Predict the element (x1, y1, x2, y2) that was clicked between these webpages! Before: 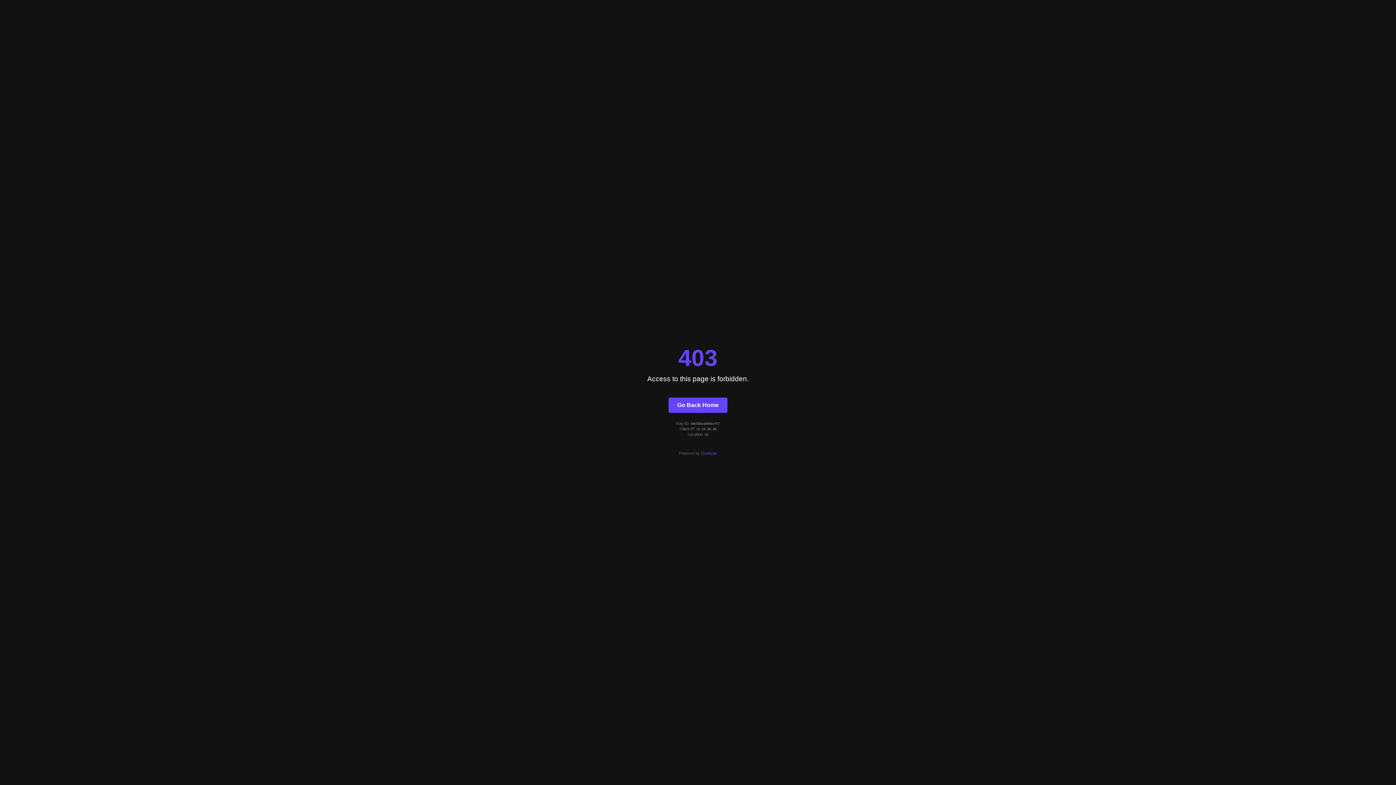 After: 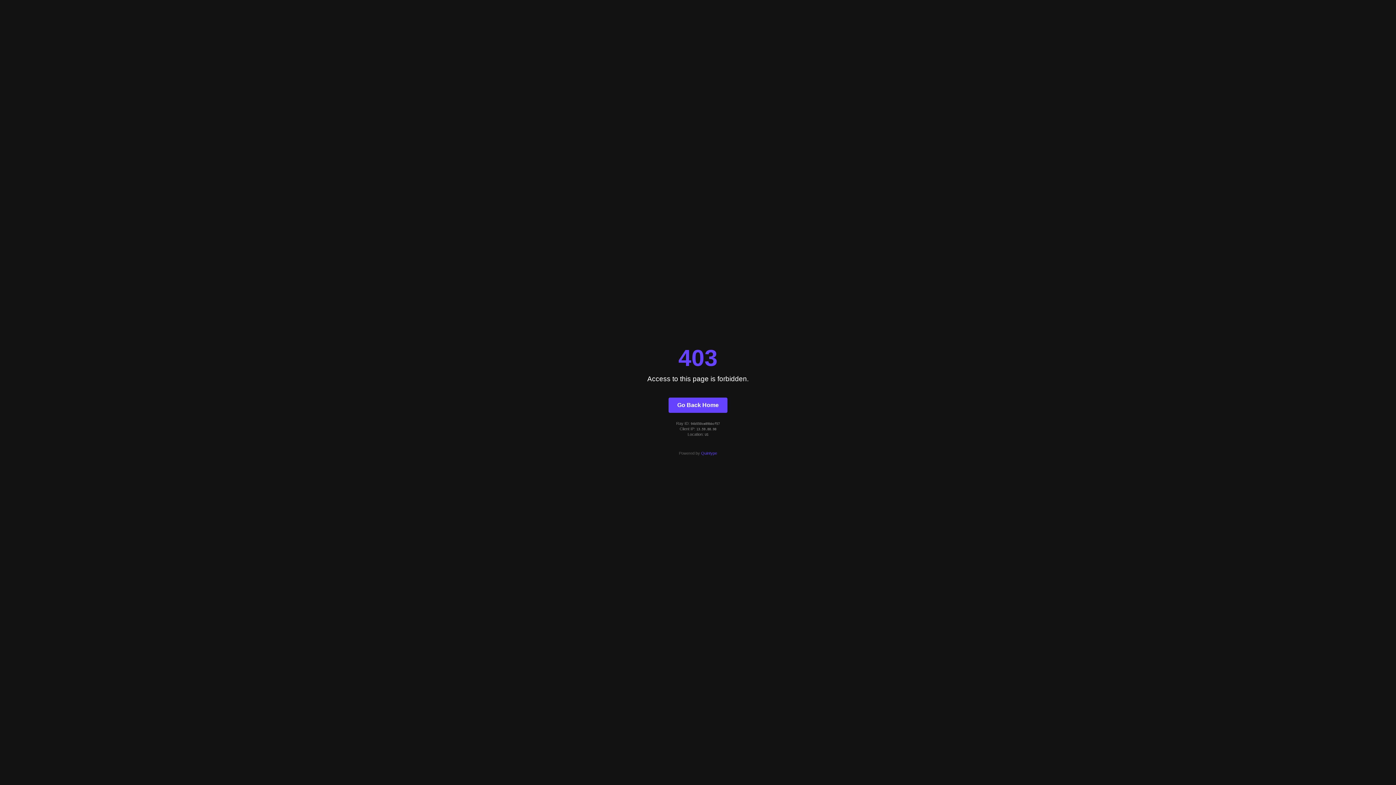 Action: label: Quintype bbox: (701, 451, 717, 455)